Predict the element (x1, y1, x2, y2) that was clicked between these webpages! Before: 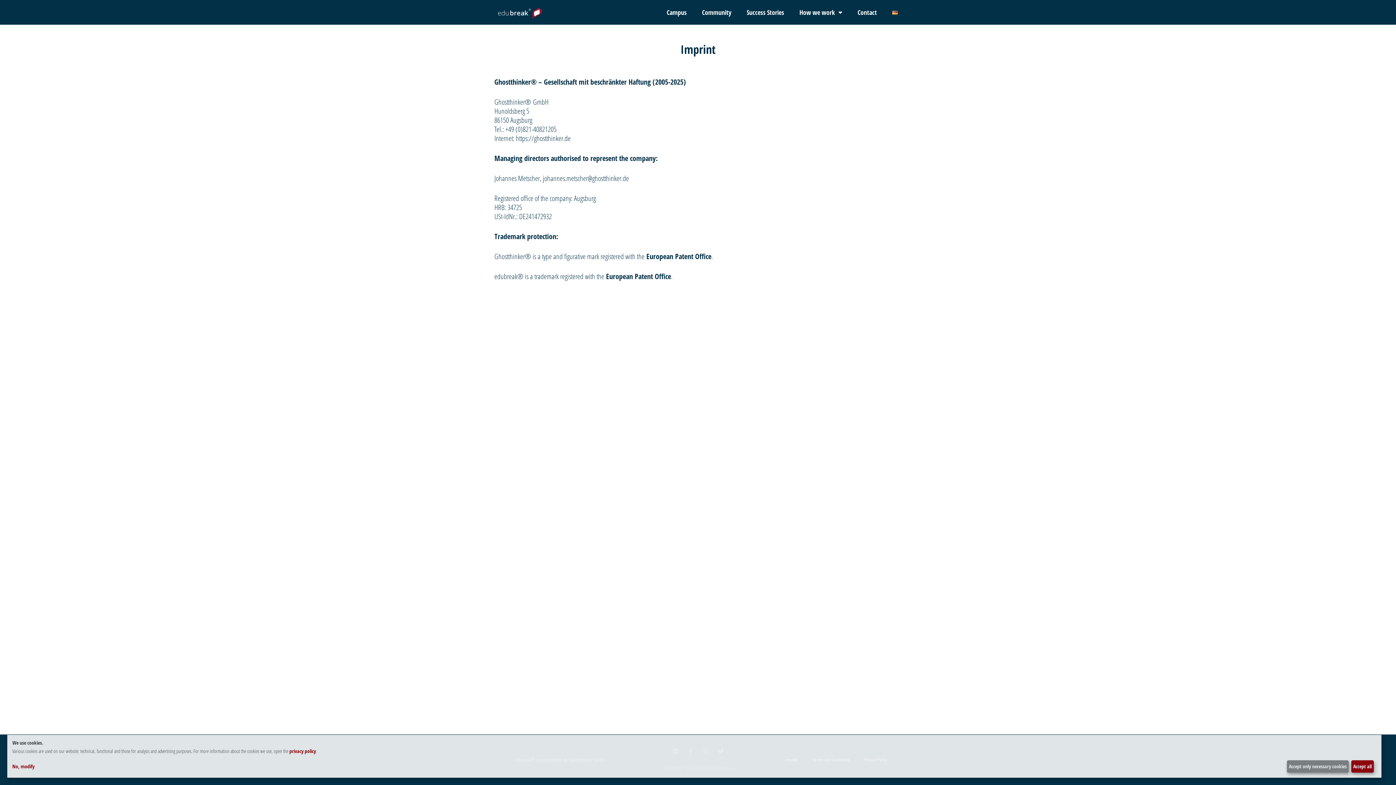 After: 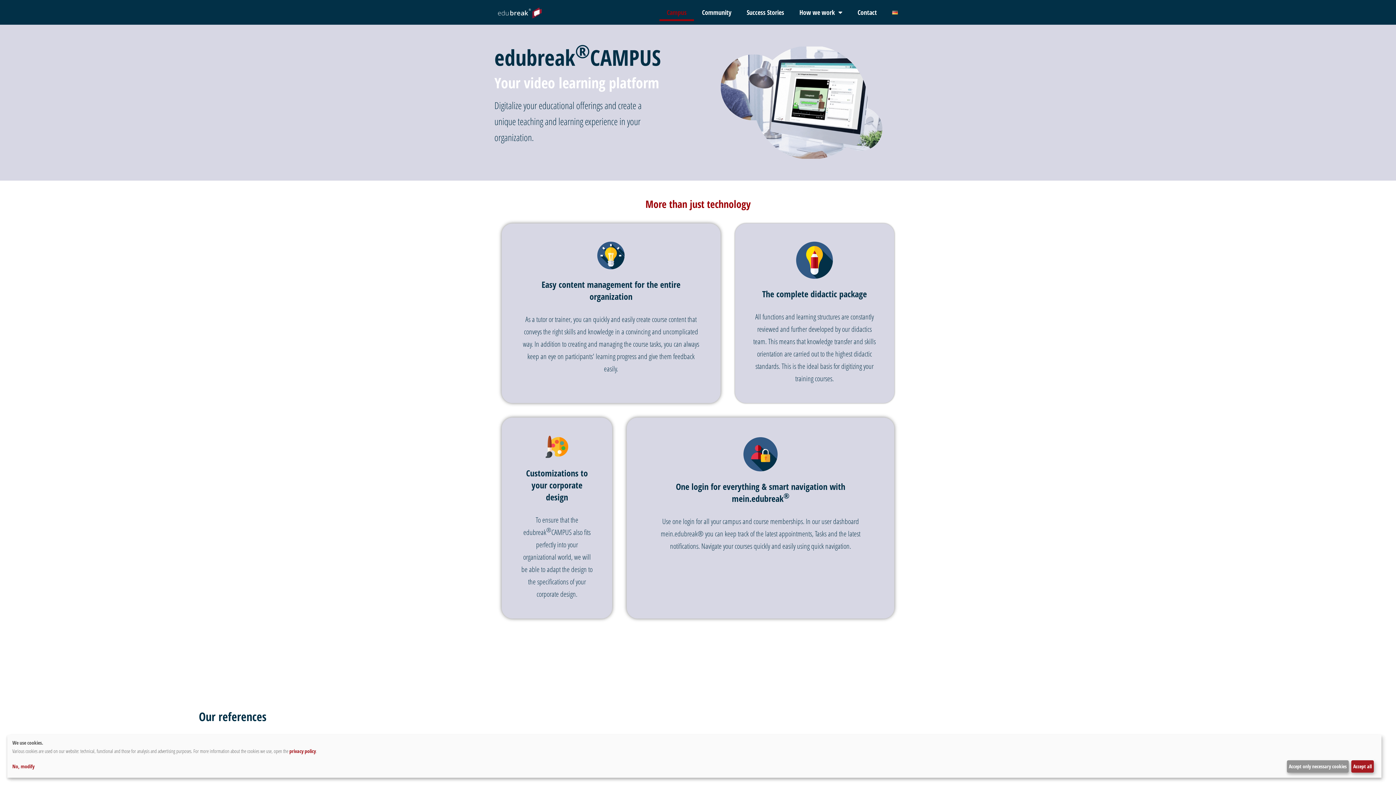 Action: bbox: (659, 3, 694, 21) label: Campus